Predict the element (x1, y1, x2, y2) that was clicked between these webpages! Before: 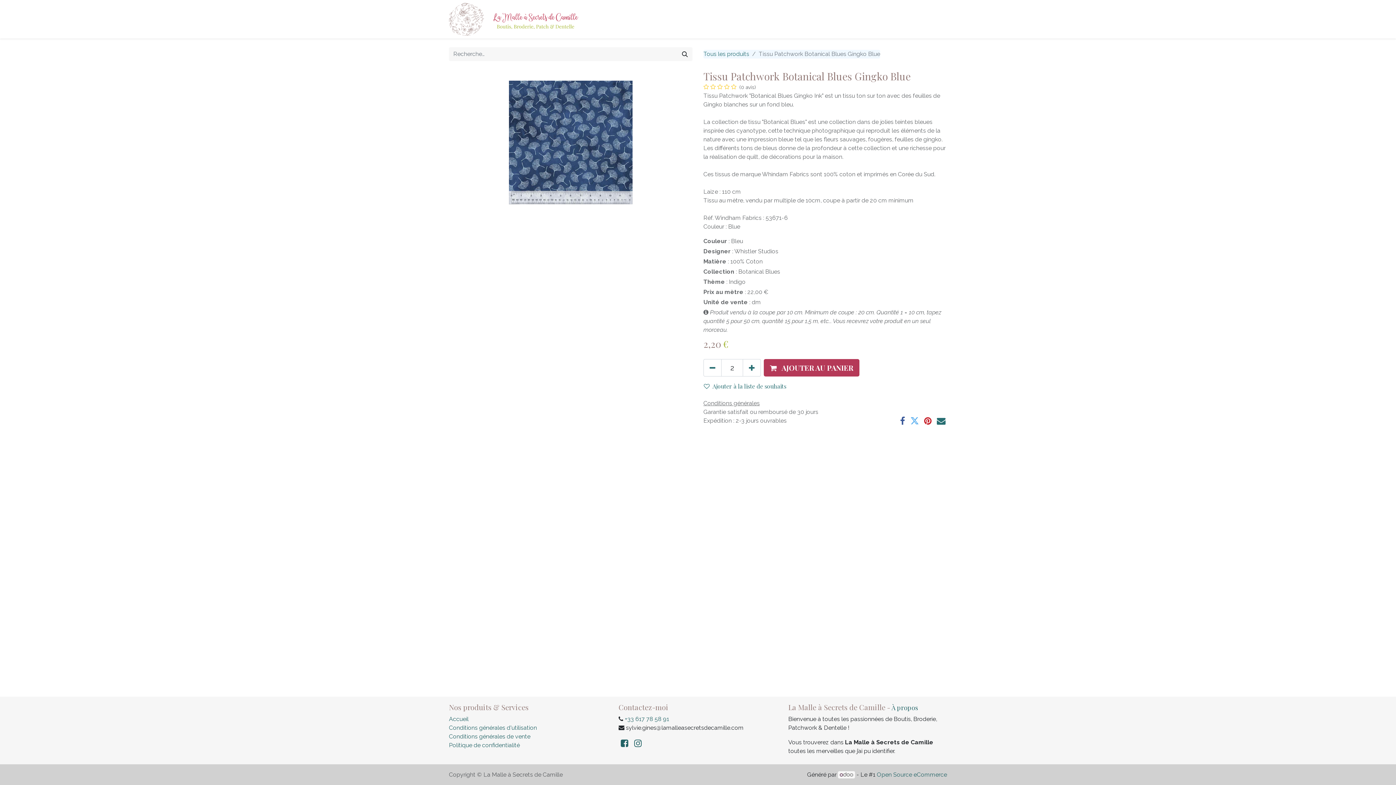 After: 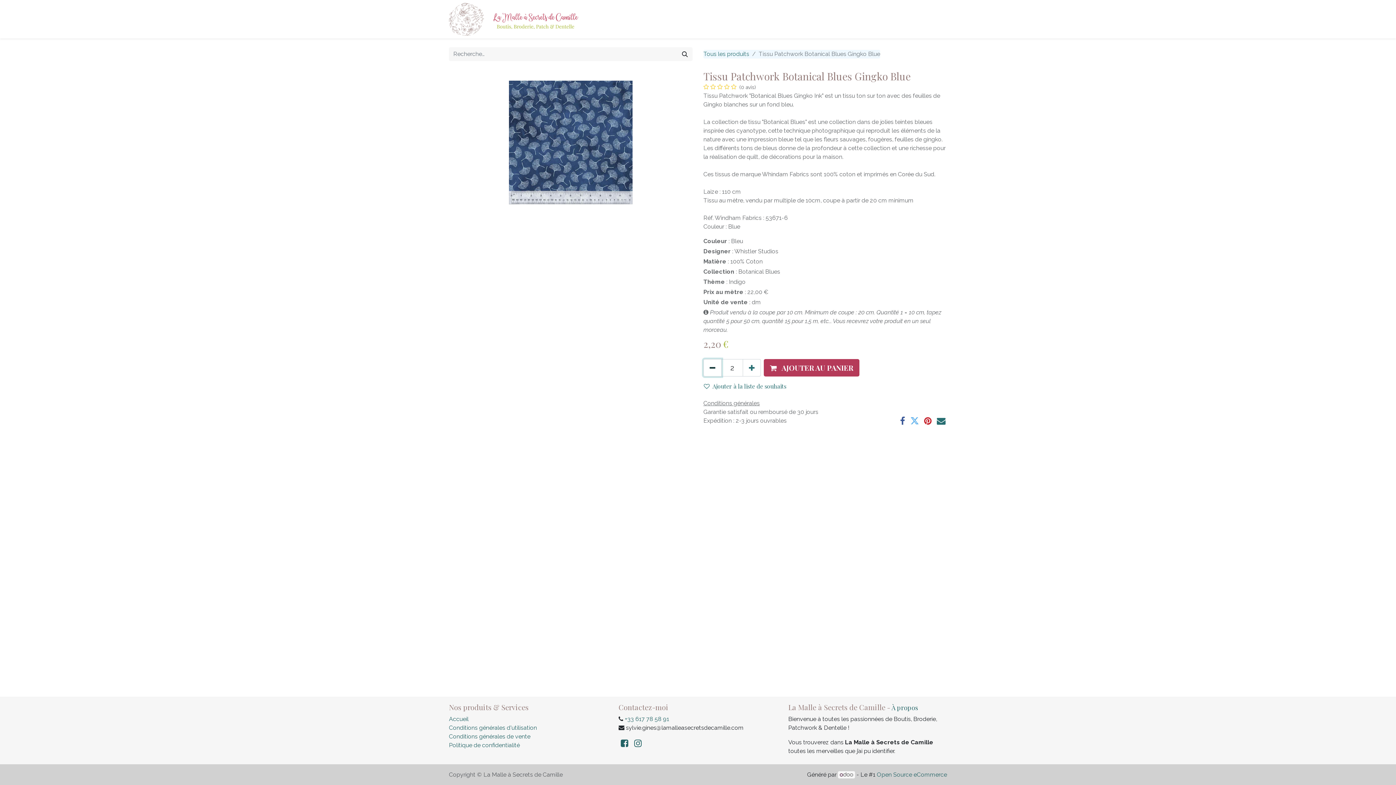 Action: bbox: (703, 359, 721, 376) label: Supprimer